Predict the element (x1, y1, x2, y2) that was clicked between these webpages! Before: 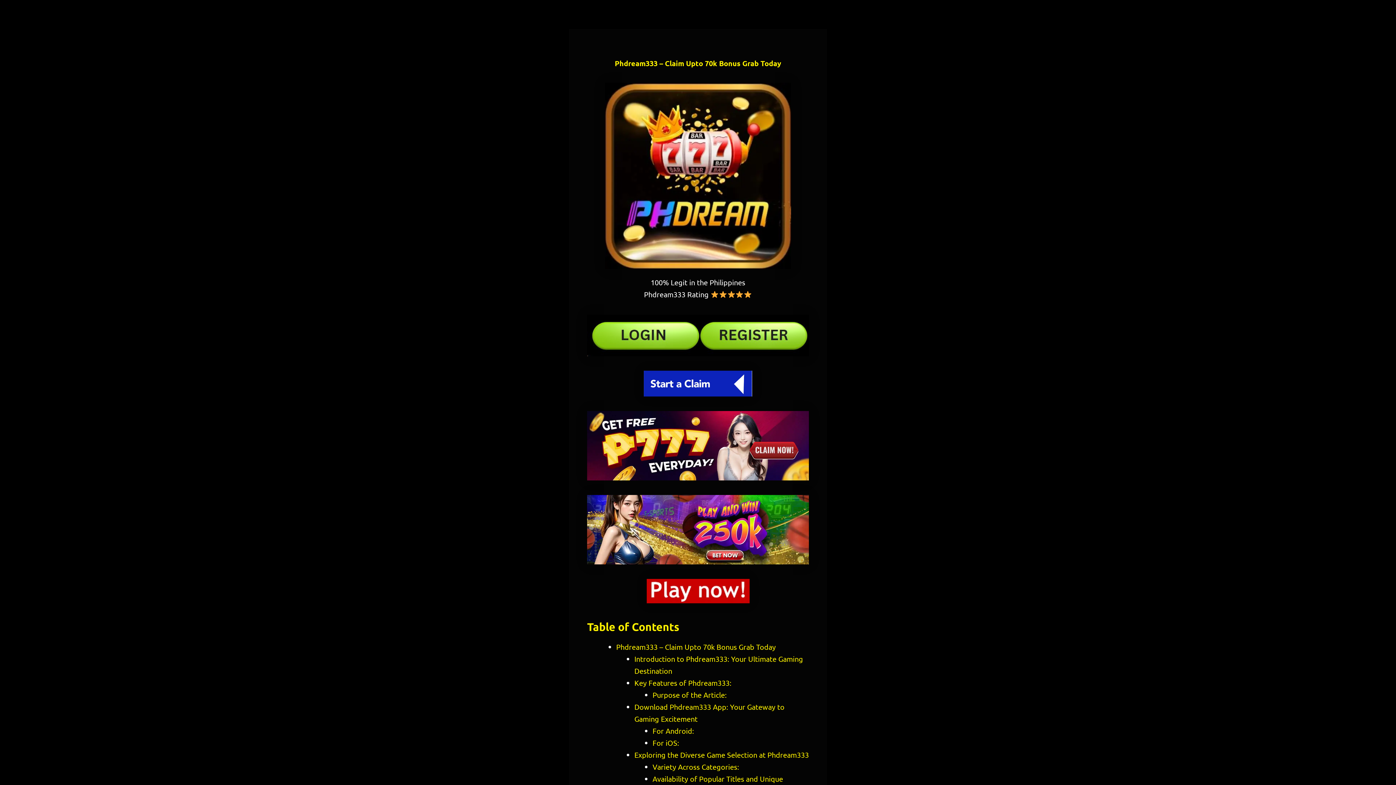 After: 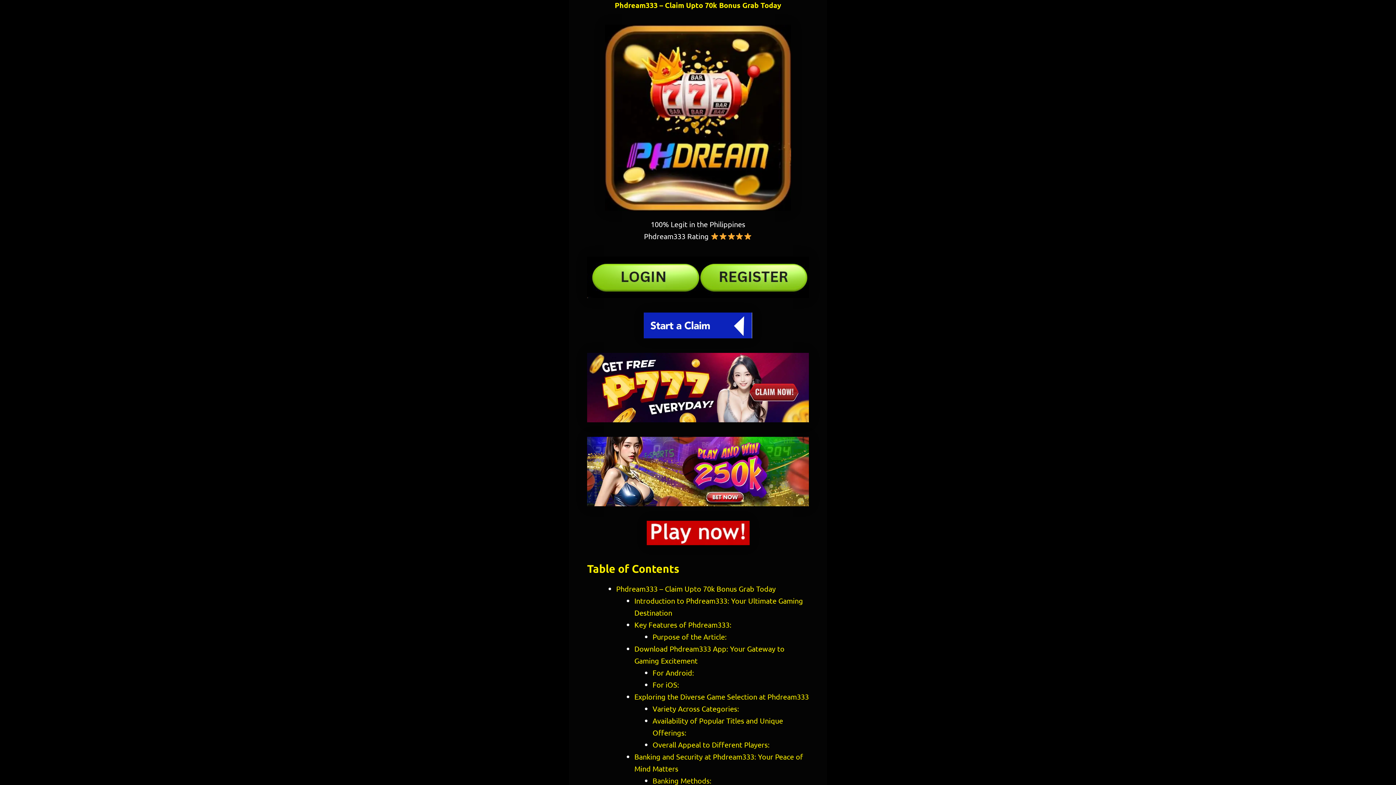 Action: bbox: (616, 642, 776, 651) label: Phdream333 – Claim Upto 70k Bonus Grab Today